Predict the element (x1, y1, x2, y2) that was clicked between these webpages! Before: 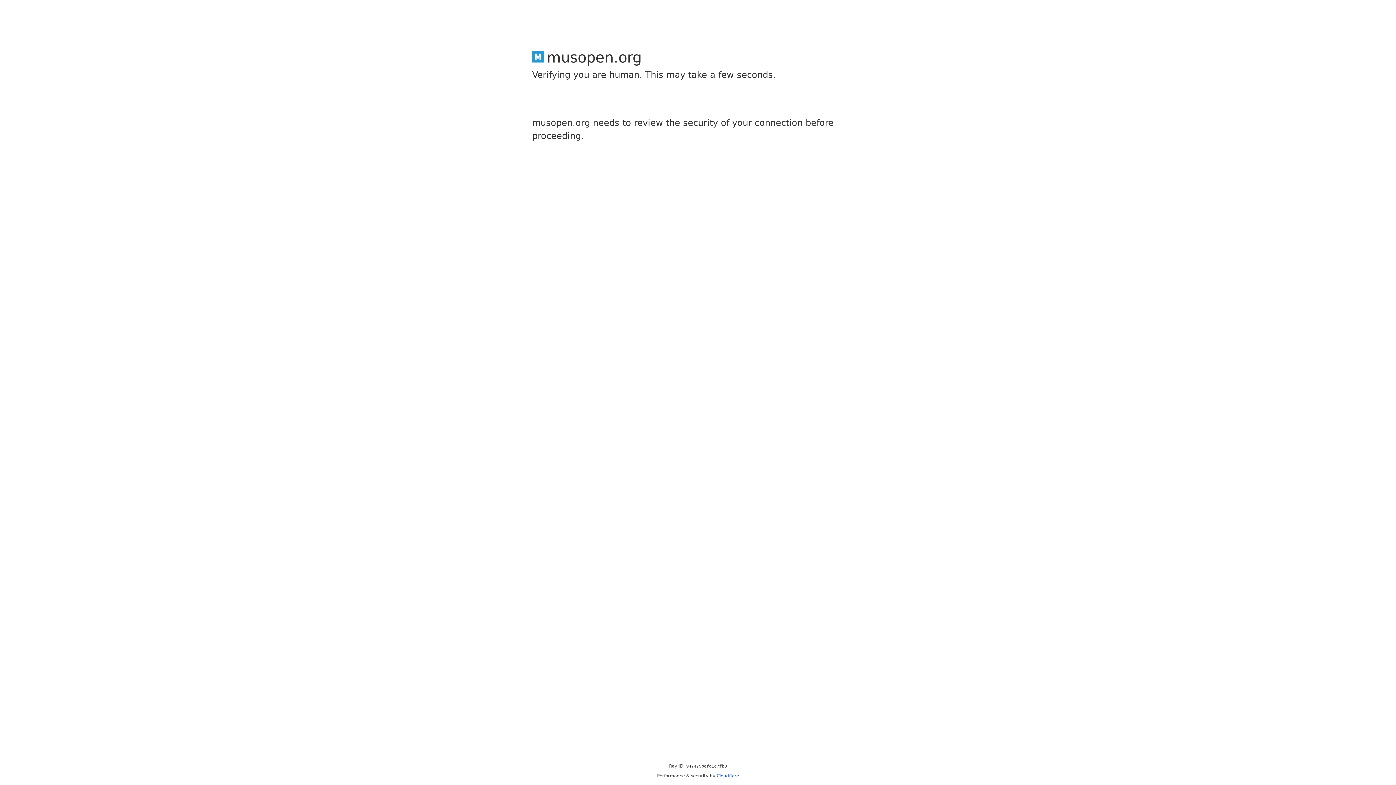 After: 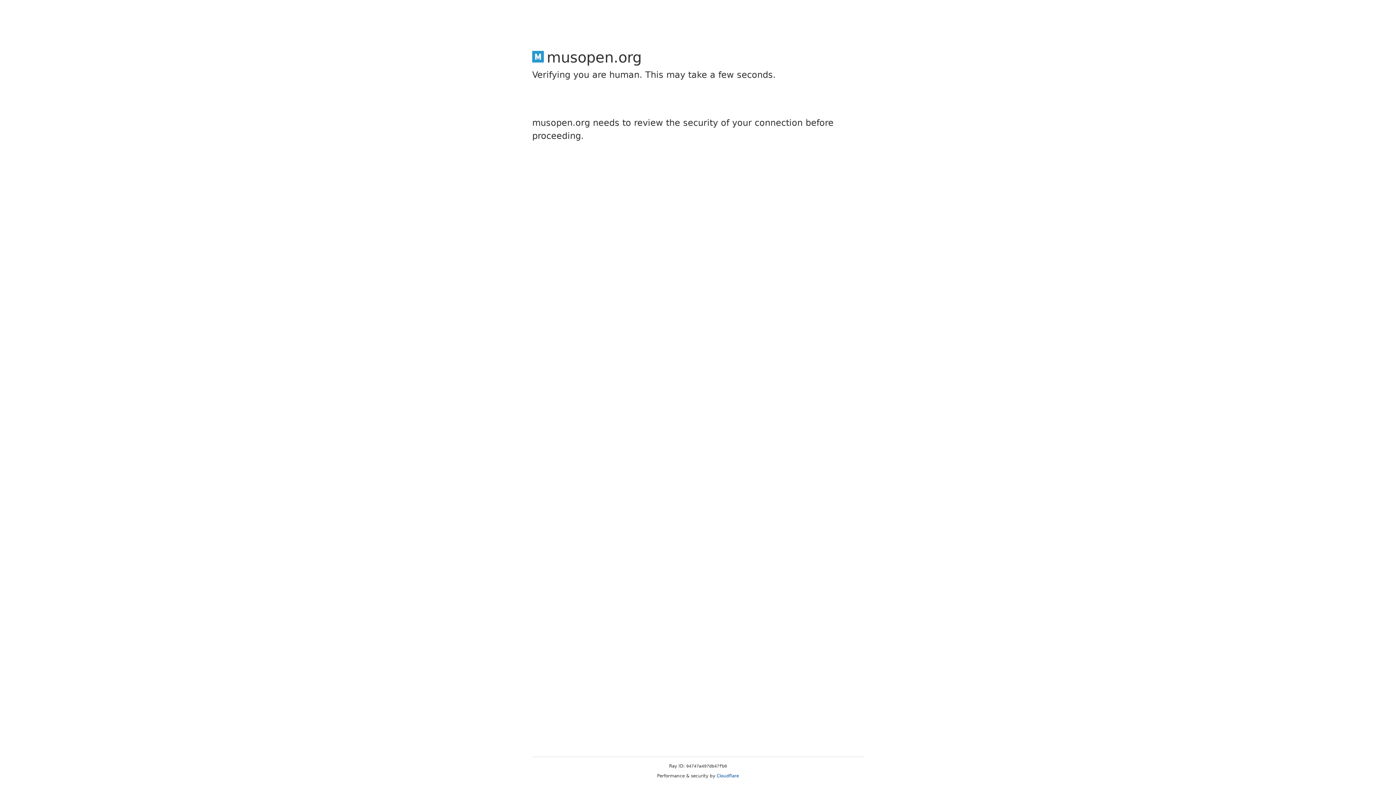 Action: label: Cloudflare bbox: (716, 773, 739, 778)